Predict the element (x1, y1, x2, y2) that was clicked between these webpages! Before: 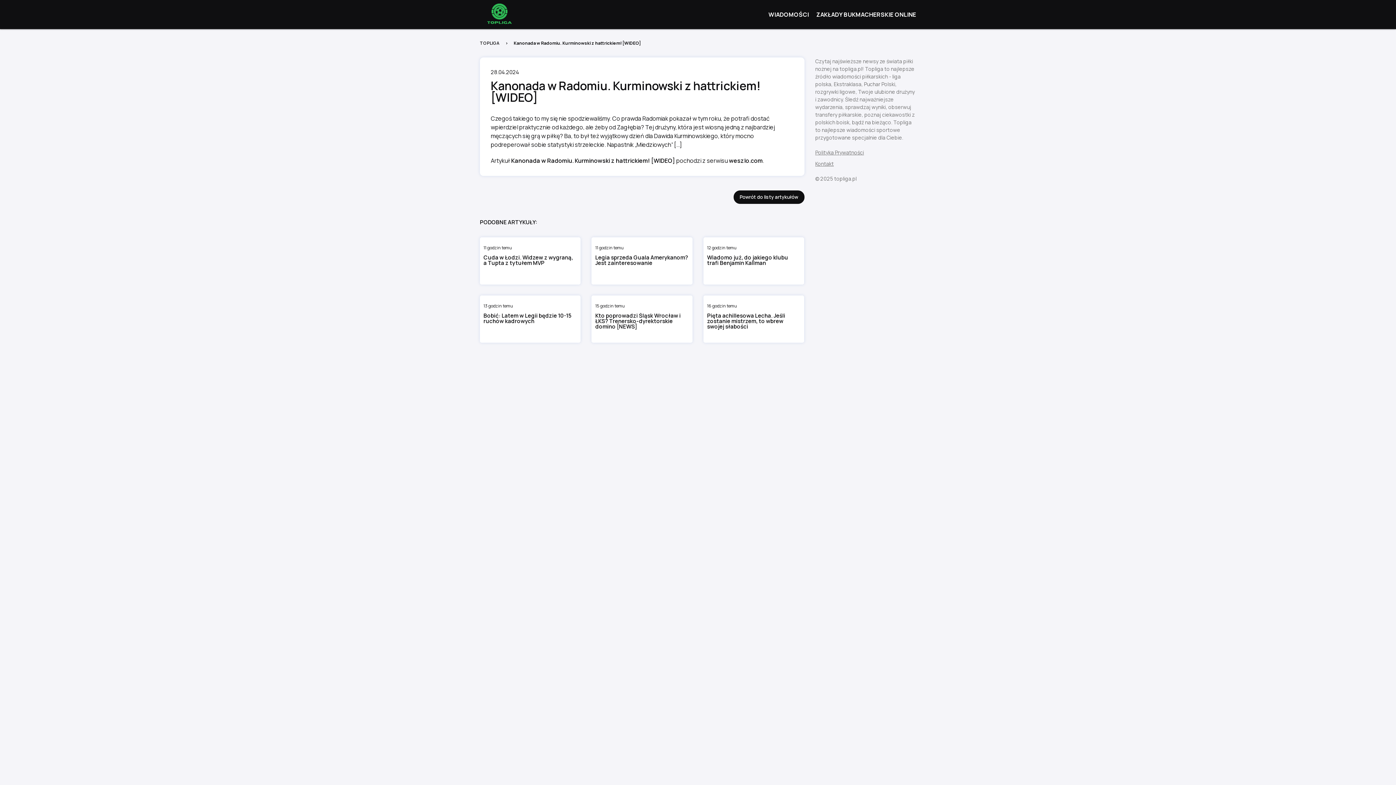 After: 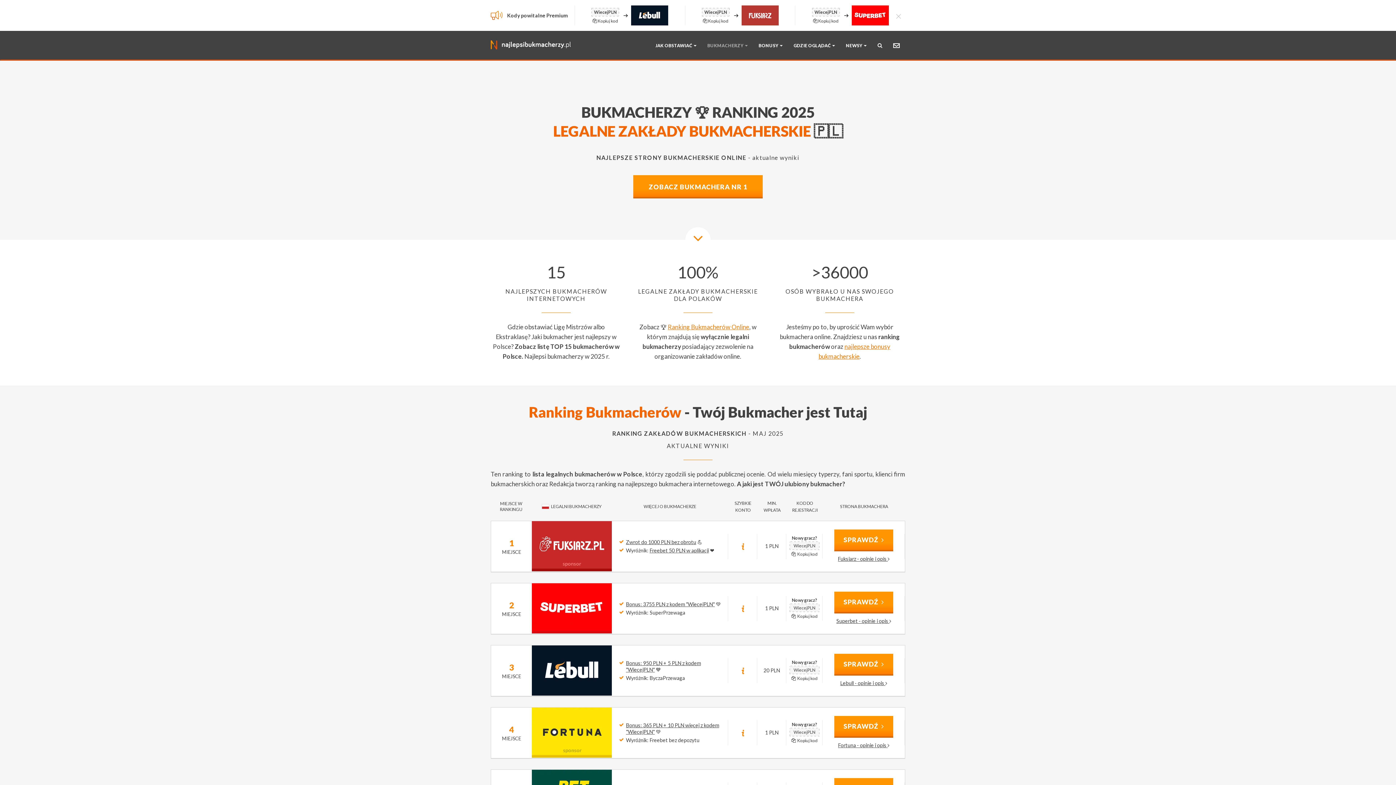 Action: label: ZAKŁADY BUKMACHERSKIE ONLINE bbox: (816, 10, 916, 18)